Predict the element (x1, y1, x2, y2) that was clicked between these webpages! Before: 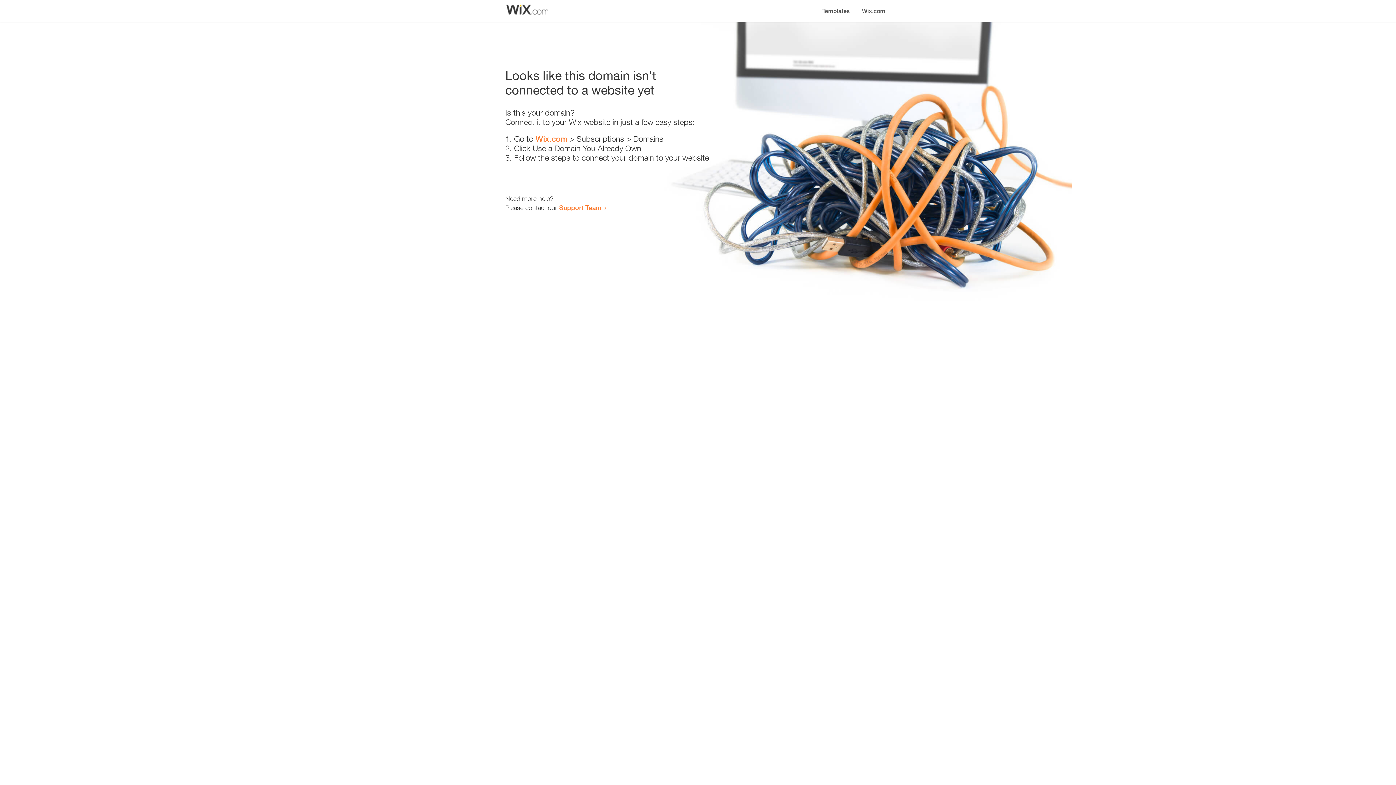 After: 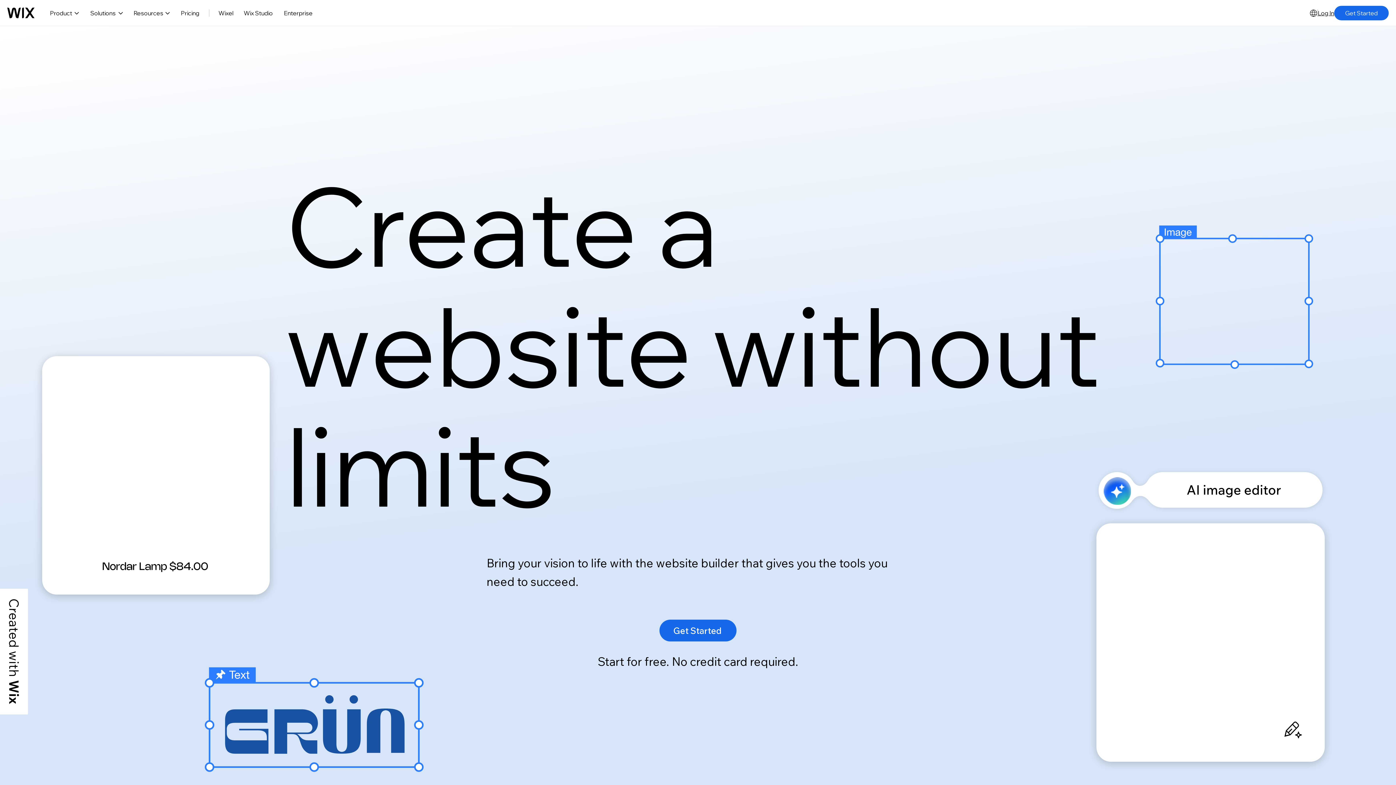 Action: bbox: (535, 134, 567, 143) label: Wix.com